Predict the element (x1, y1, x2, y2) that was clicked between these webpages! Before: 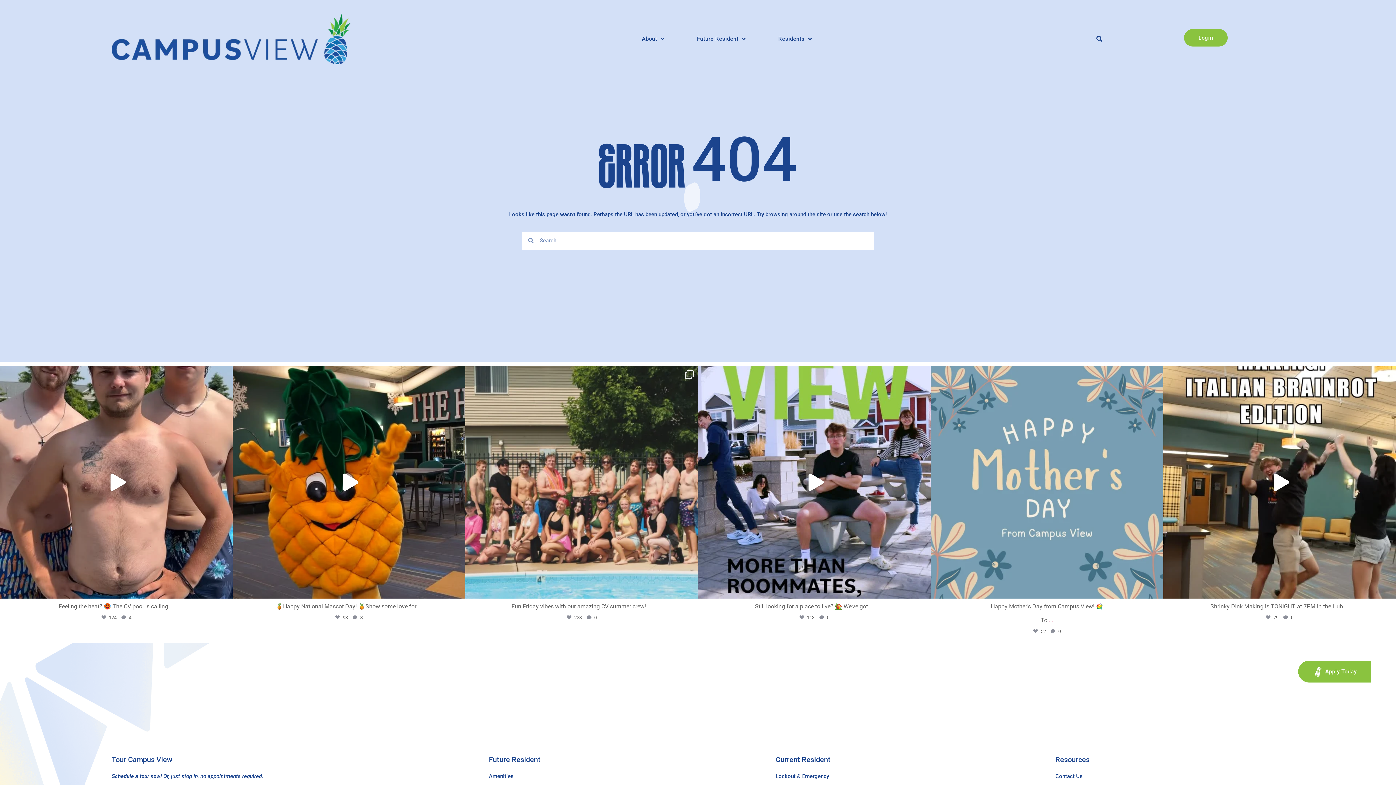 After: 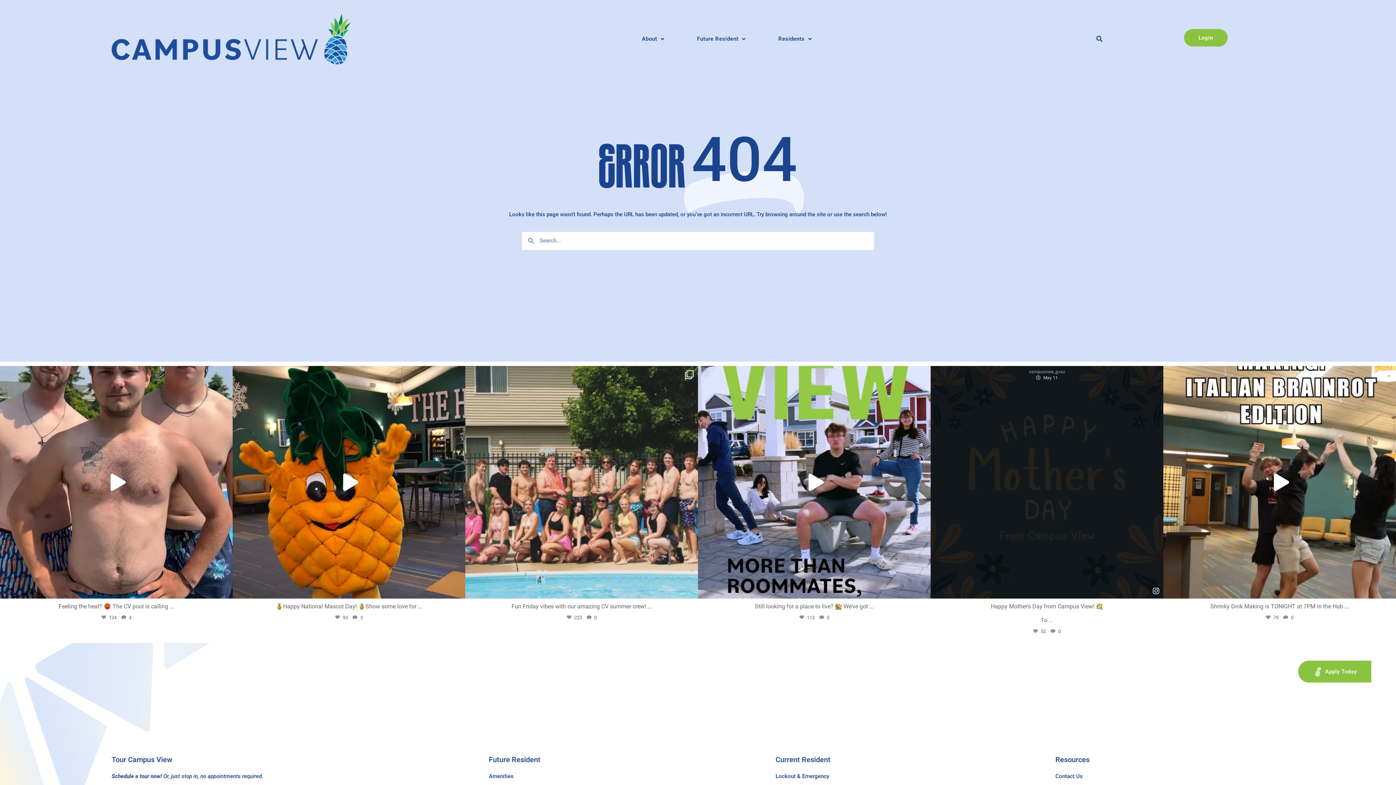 Action: label: View Instagram post by campusview_gvsu bbox: (1149, 580, 1162, 598)